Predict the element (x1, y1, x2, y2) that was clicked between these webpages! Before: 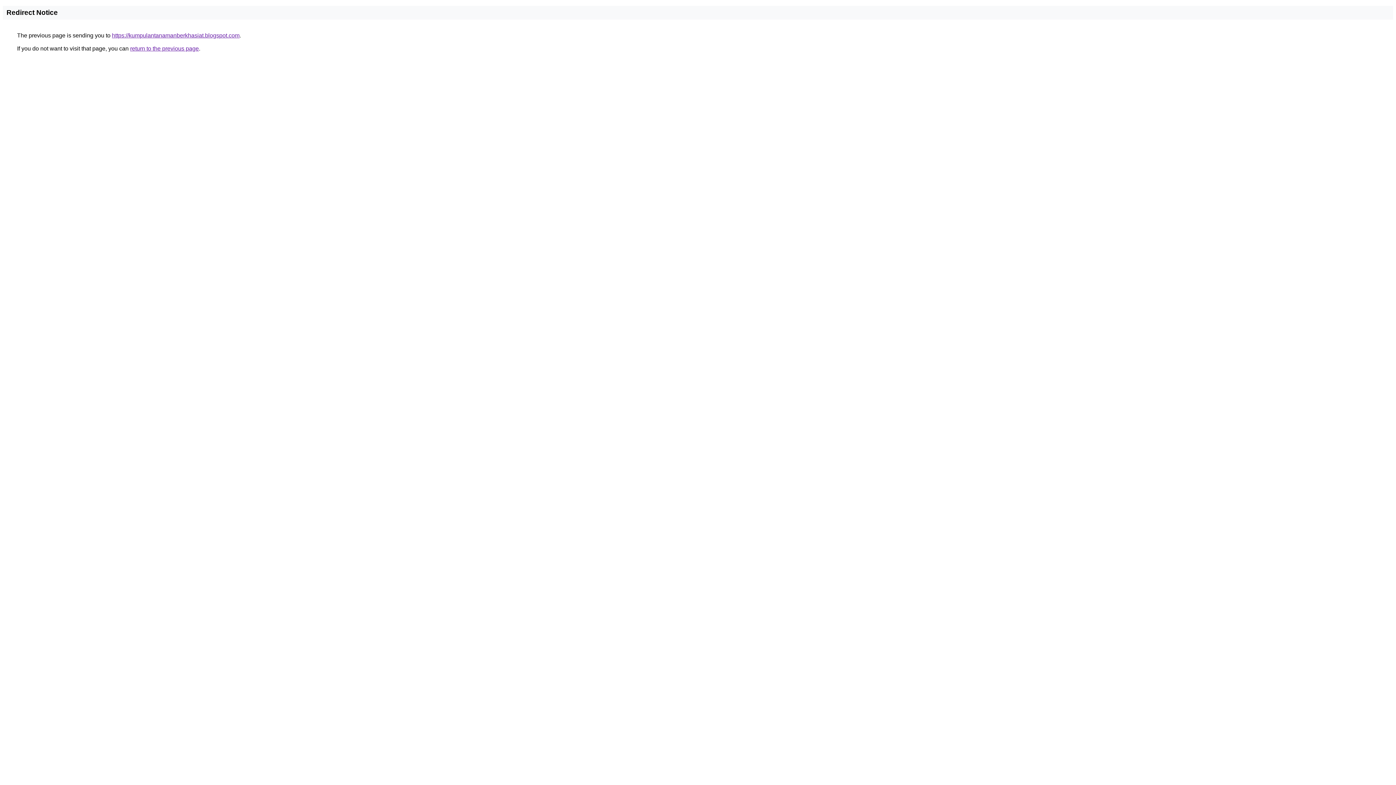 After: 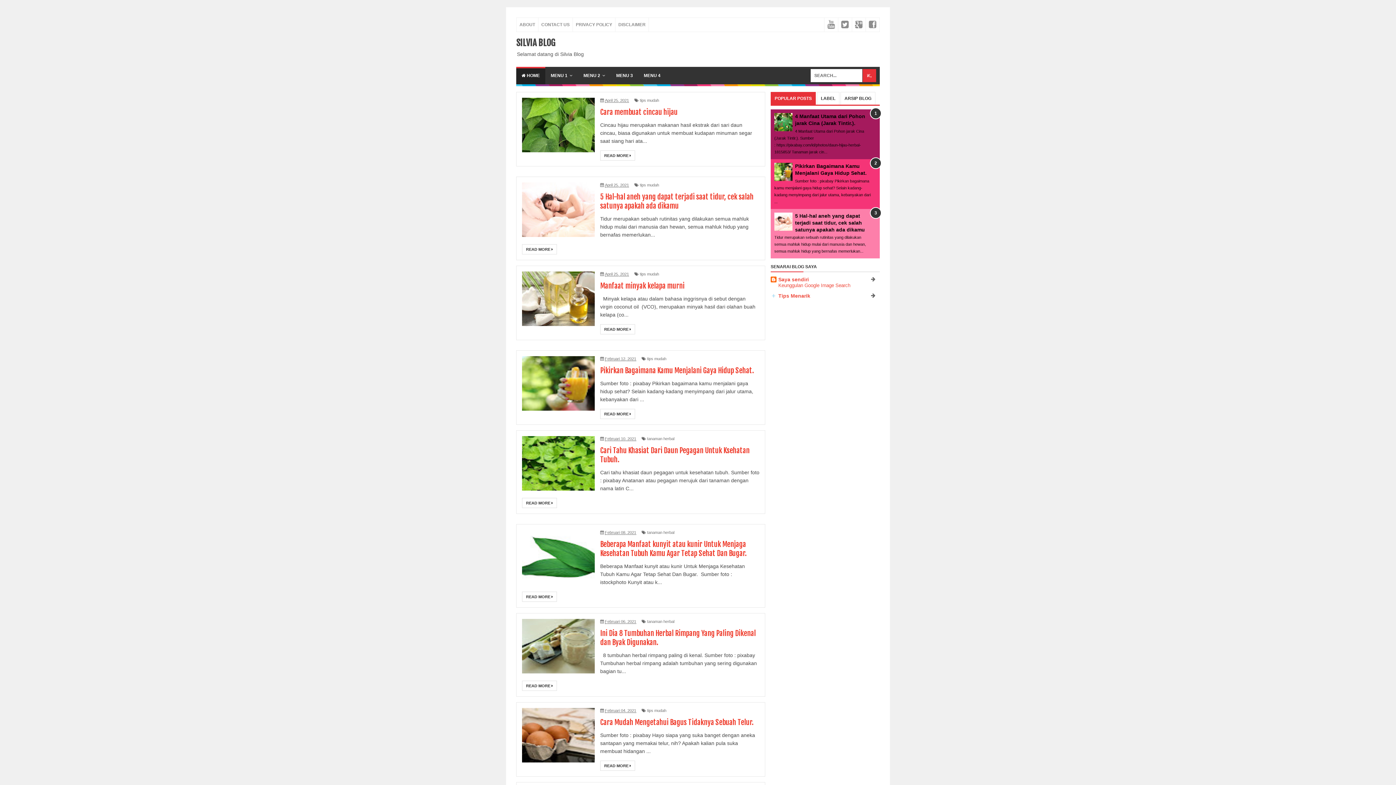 Action: label: https://kumpulantanamanberkhasiat.blogspot.com bbox: (112, 32, 239, 38)